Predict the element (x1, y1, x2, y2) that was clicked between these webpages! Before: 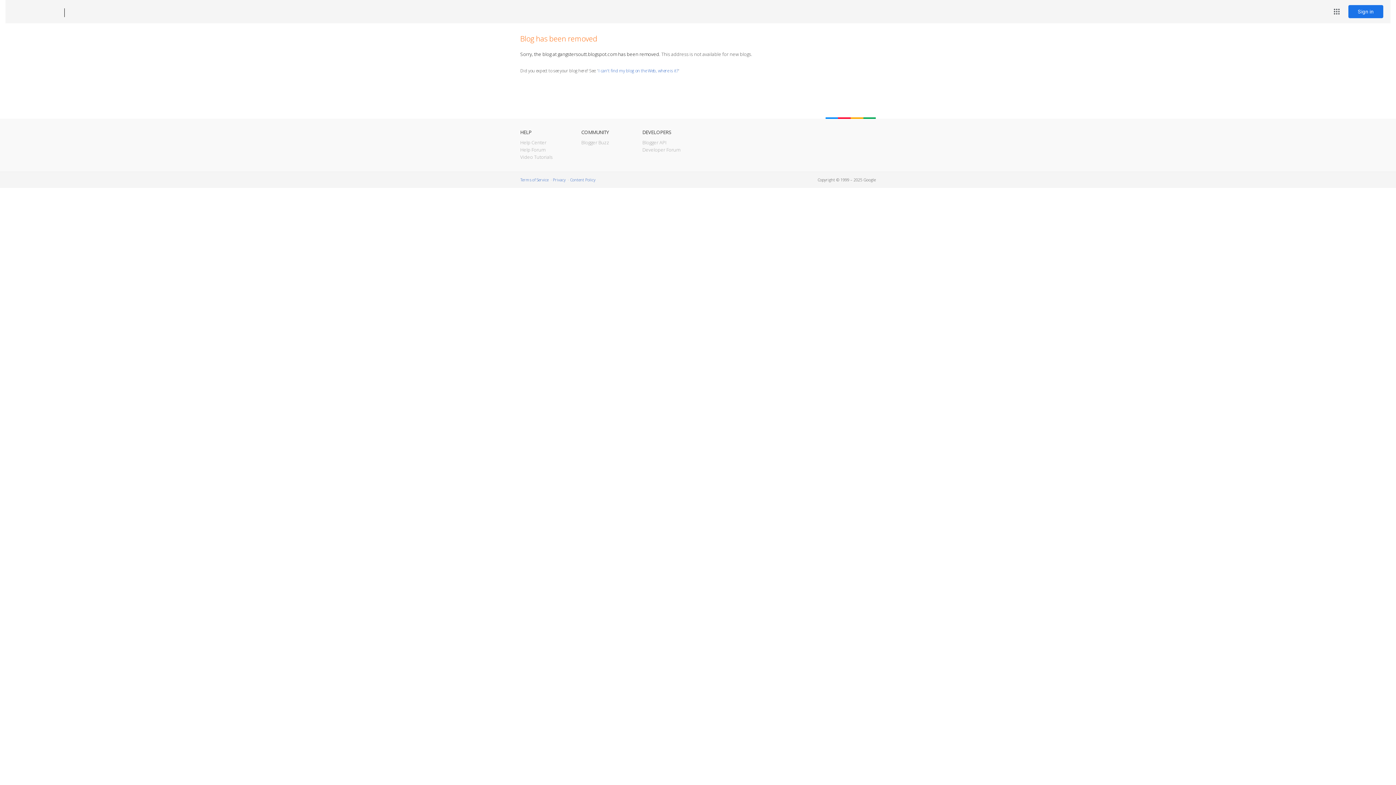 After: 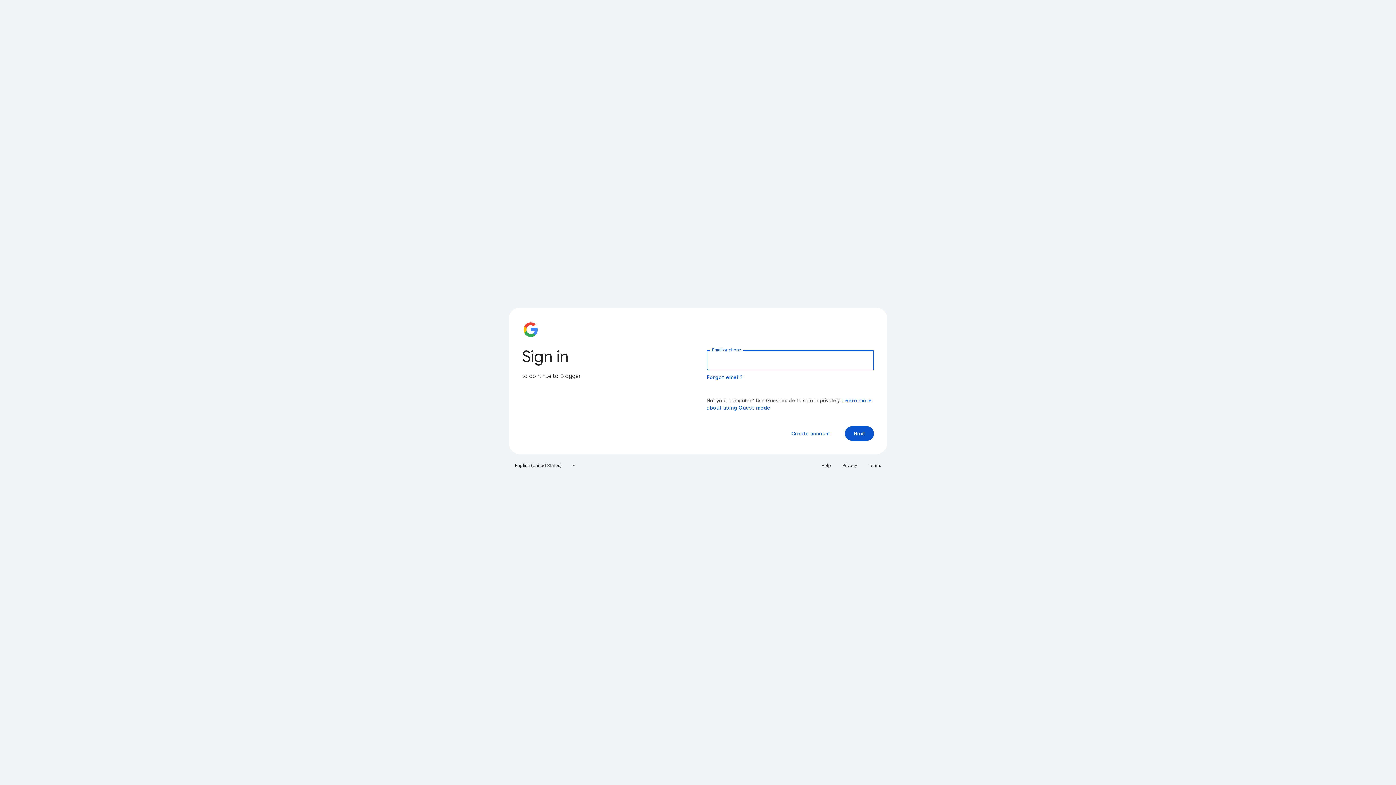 Action: label: Sign in bbox: (1348, 5, 1383, 18)